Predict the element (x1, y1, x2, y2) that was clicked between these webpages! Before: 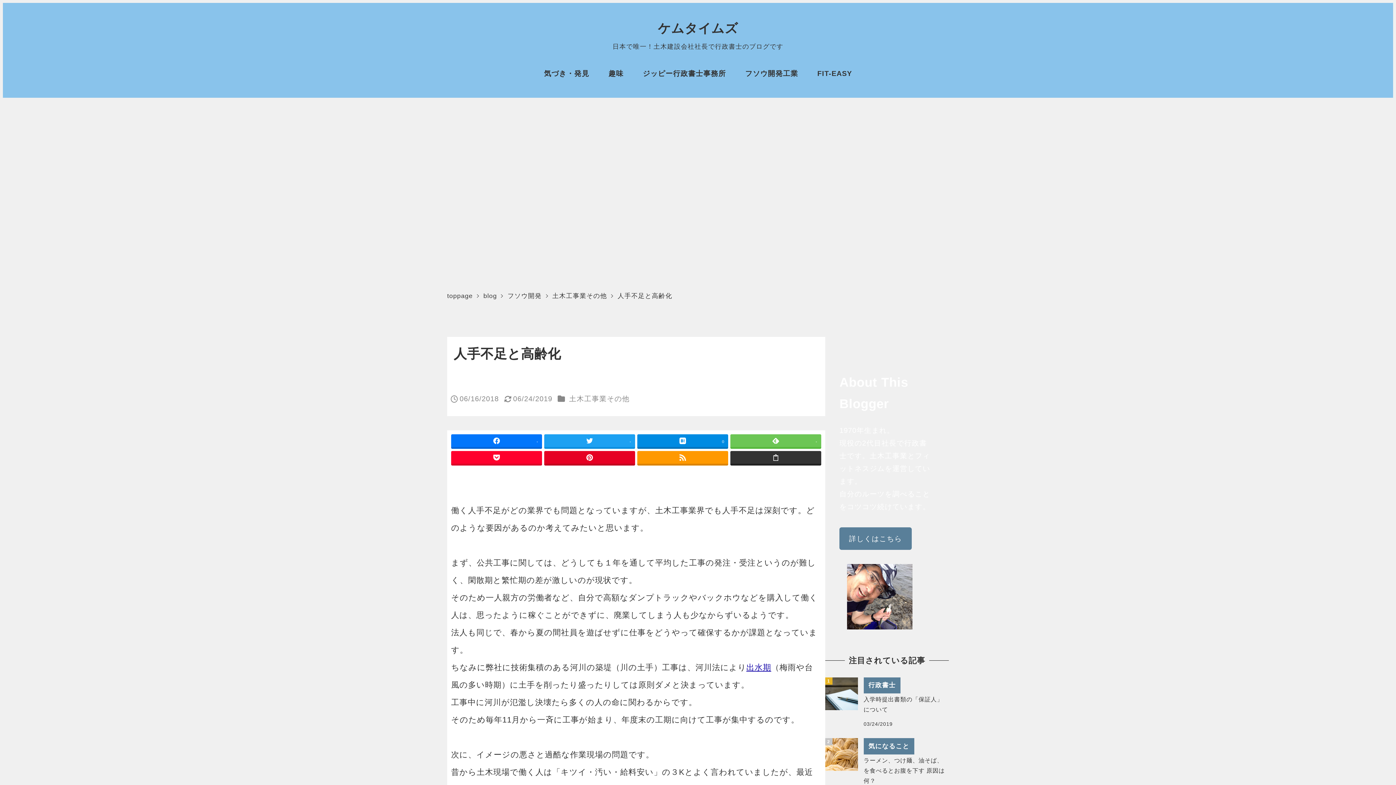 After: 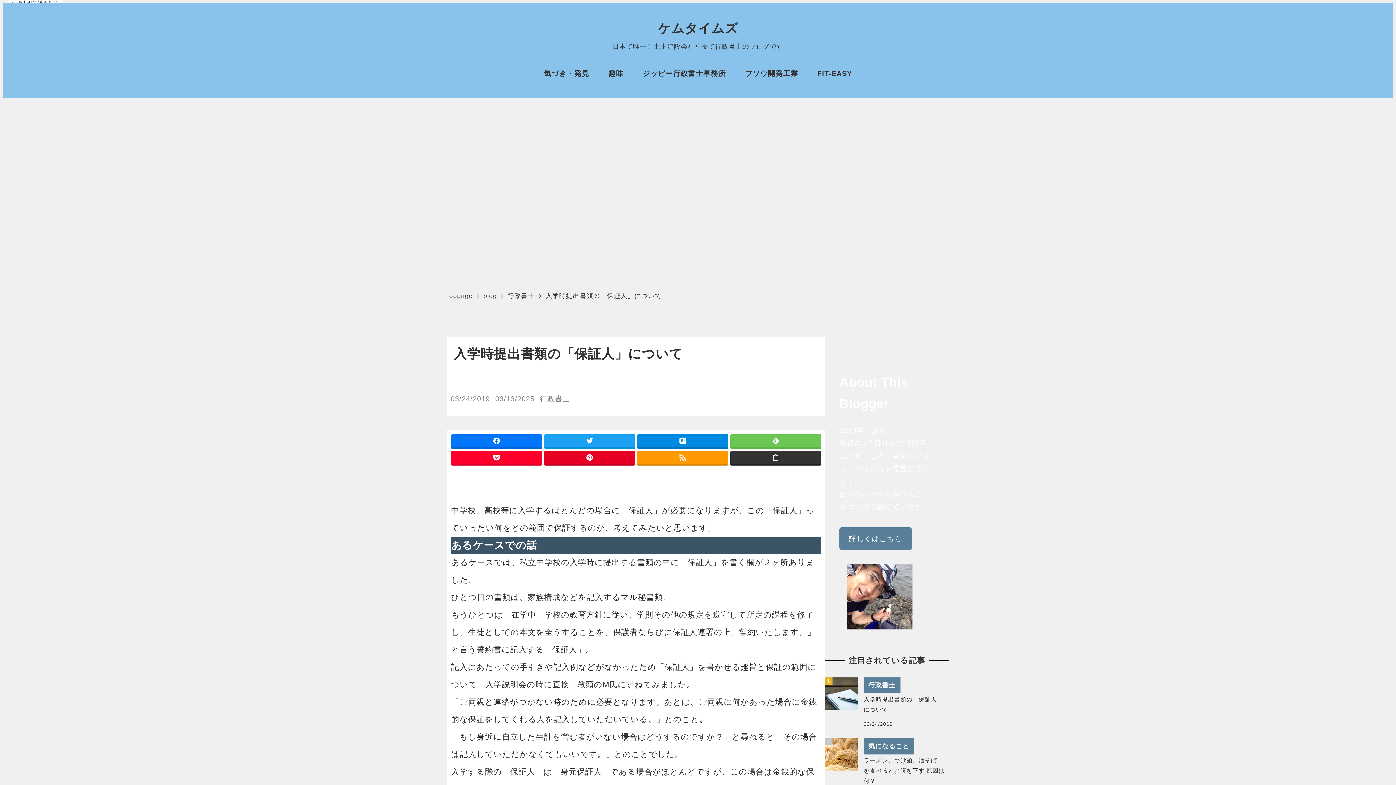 Action: label: 行政書士
入学時提出書類の「保証人」について
03/24/2019 bbox: (825, 677, 949, 729)